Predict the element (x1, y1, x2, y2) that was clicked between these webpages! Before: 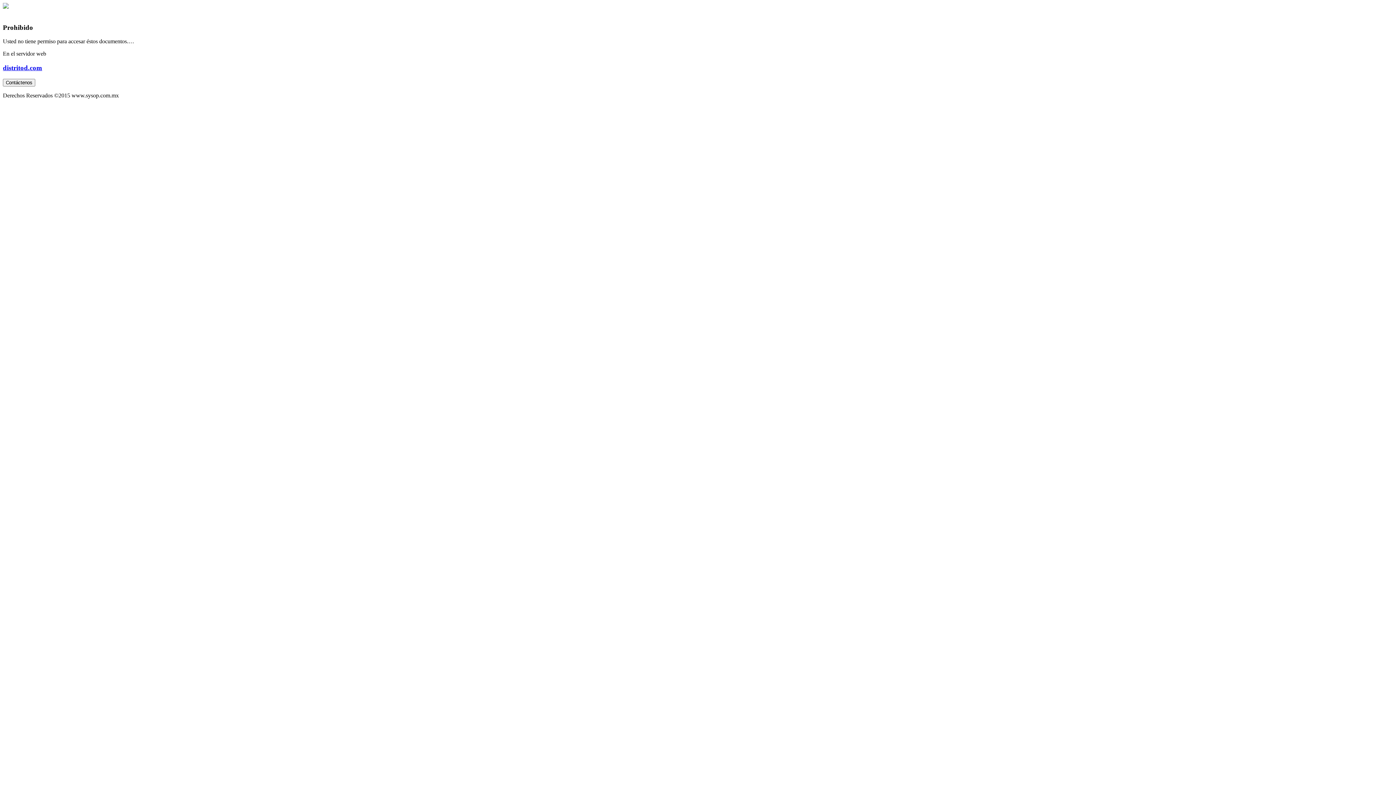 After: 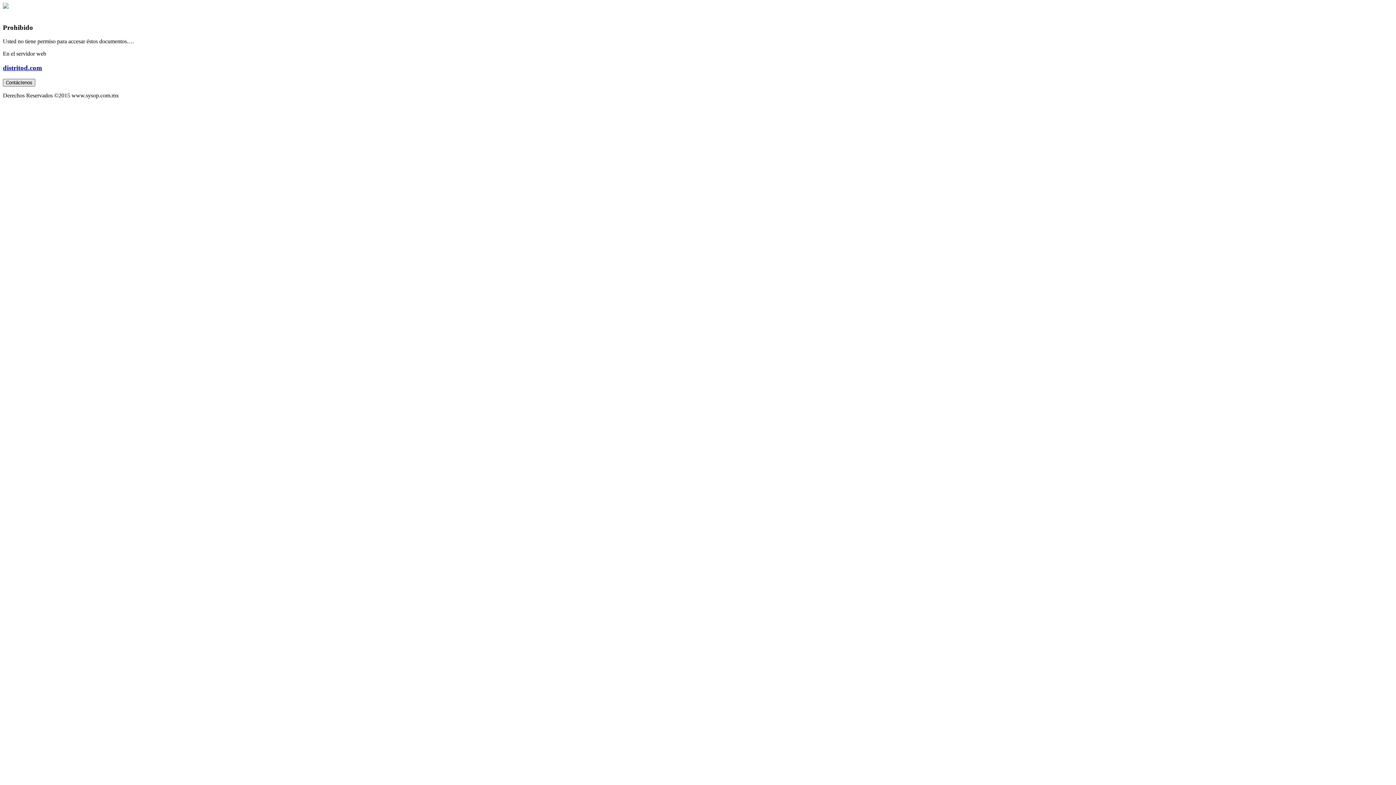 Action: bbox: (2, 79, 35, 85) label: Contáctenos